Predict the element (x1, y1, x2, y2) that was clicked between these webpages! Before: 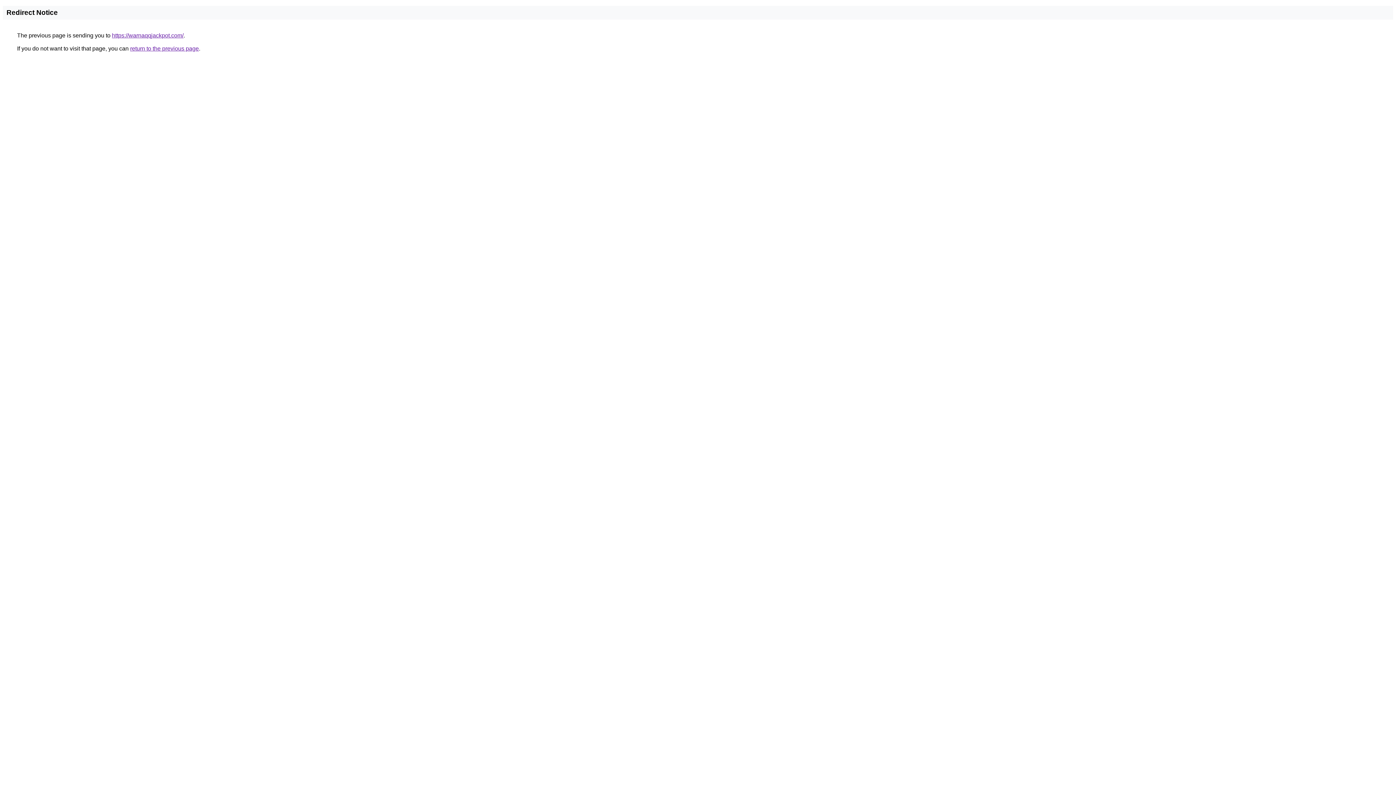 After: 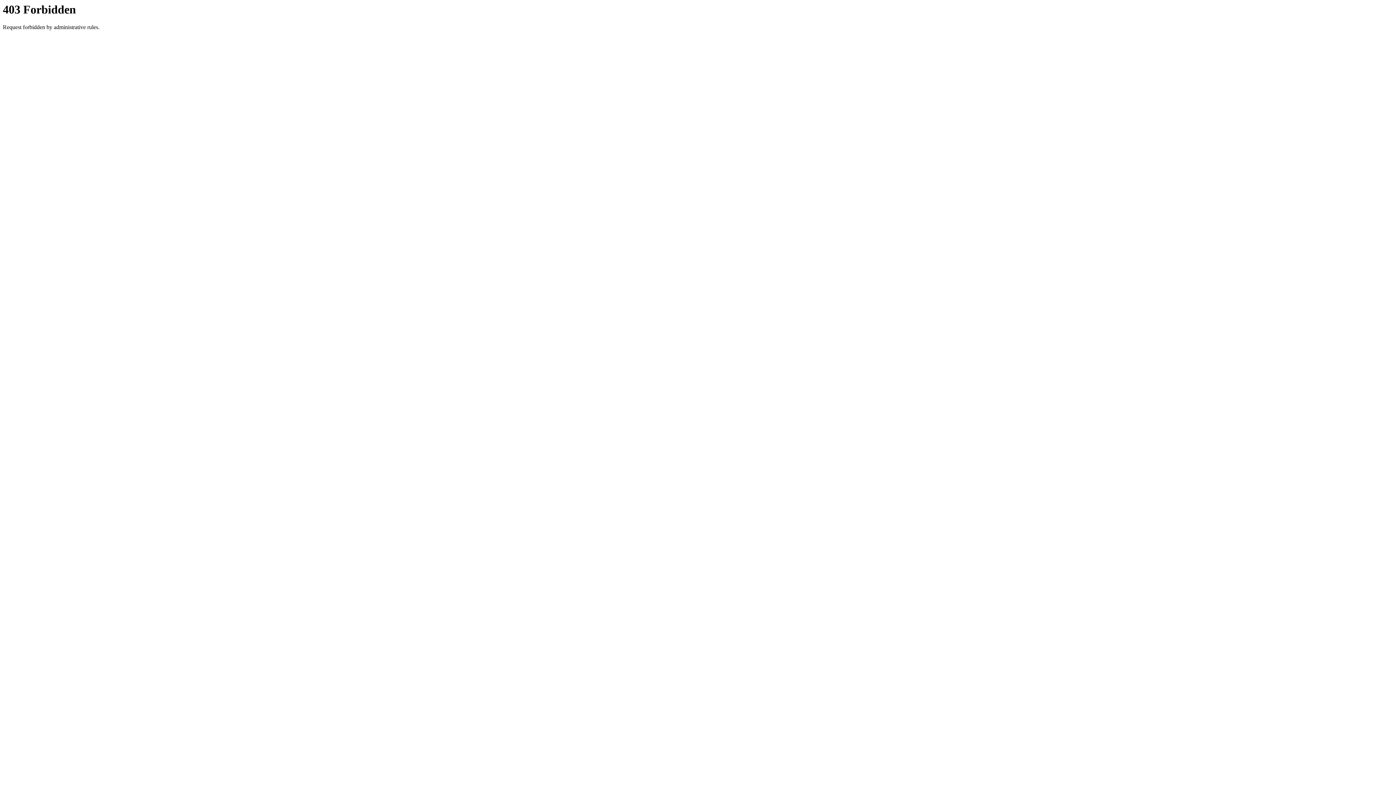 Action: bbox: (112, 32, 183, 38) label: https://warnaqqjackpot.com/